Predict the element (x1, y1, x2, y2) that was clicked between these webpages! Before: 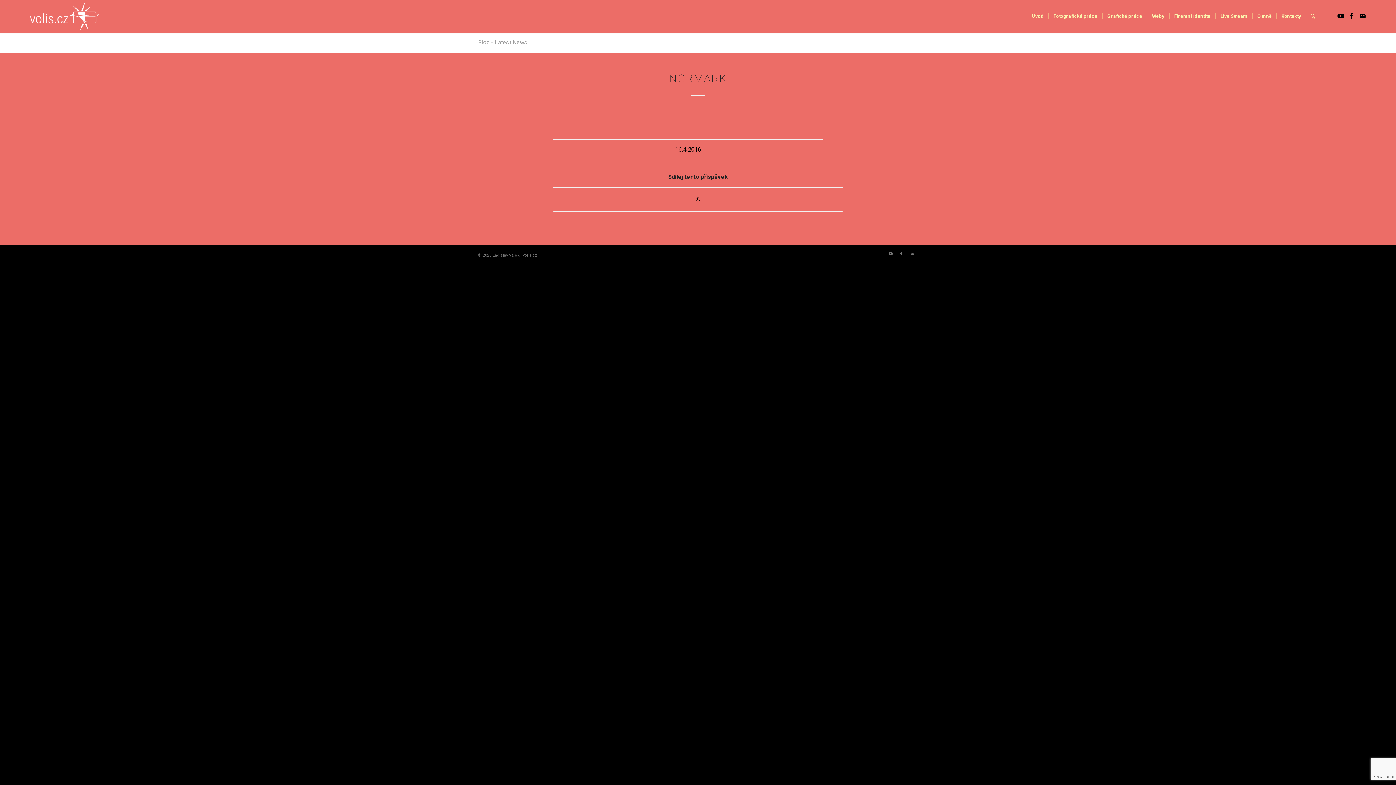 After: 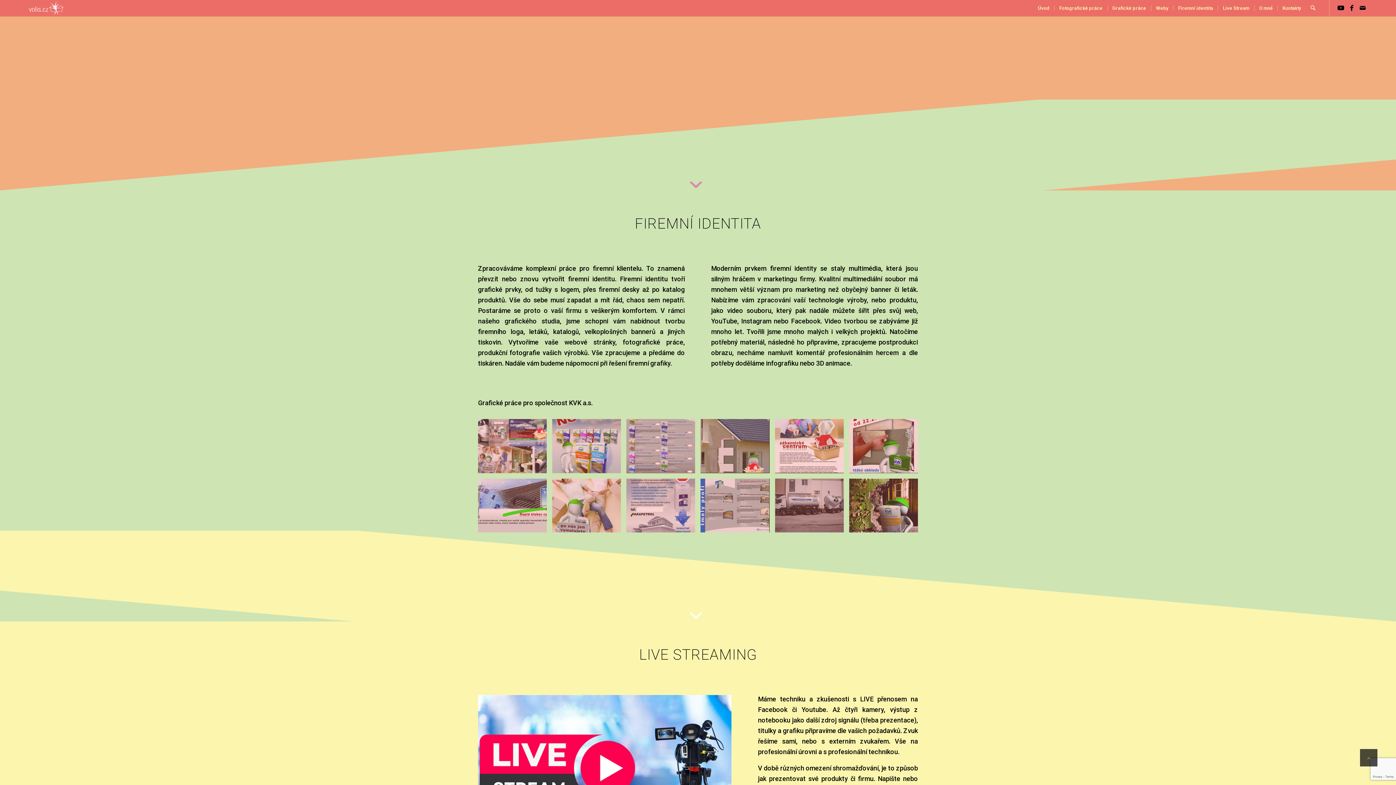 Action: bbox: (1169, 0, 1215, 32) label: Firemní identita